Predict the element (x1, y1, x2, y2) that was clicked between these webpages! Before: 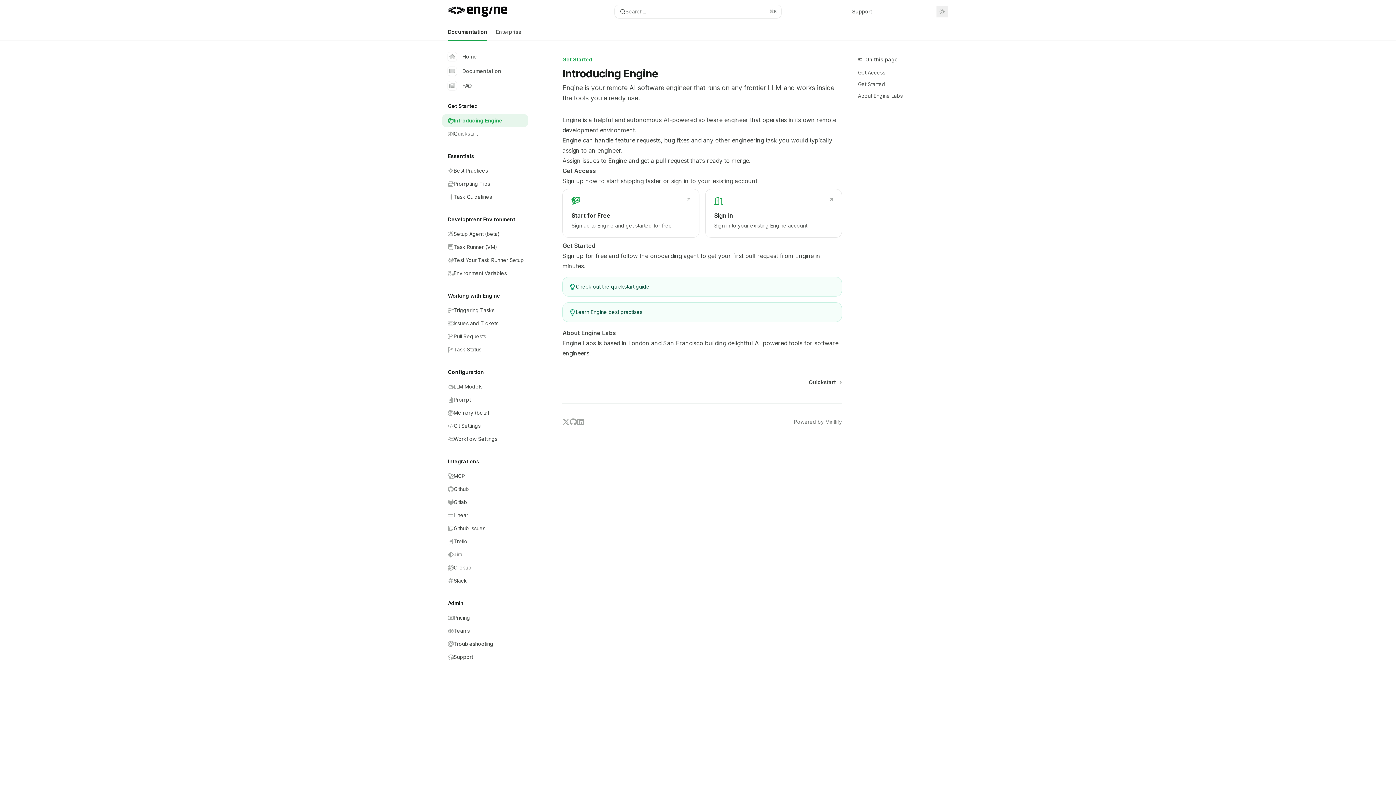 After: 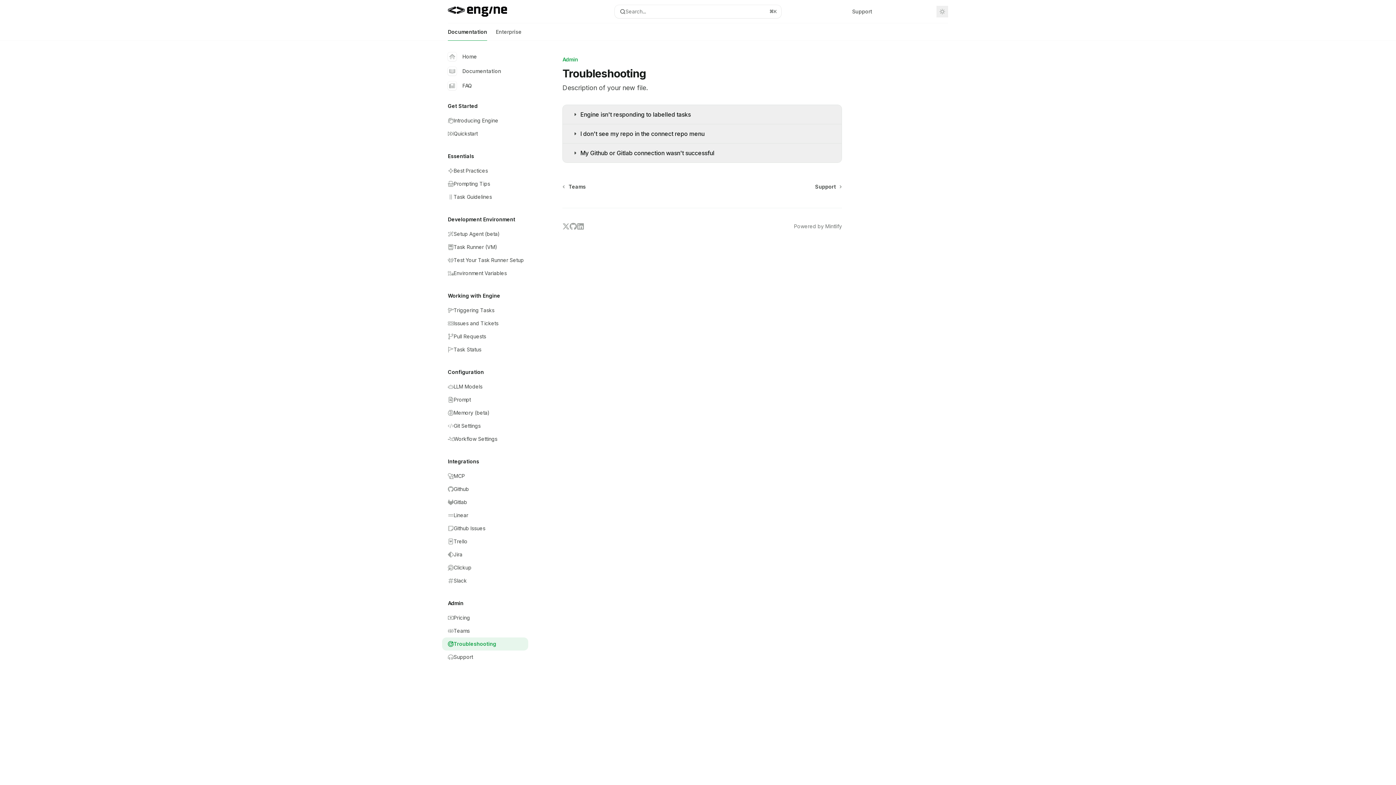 Action: label: Troubleshooting bbox: (442, 637, 528, 650)